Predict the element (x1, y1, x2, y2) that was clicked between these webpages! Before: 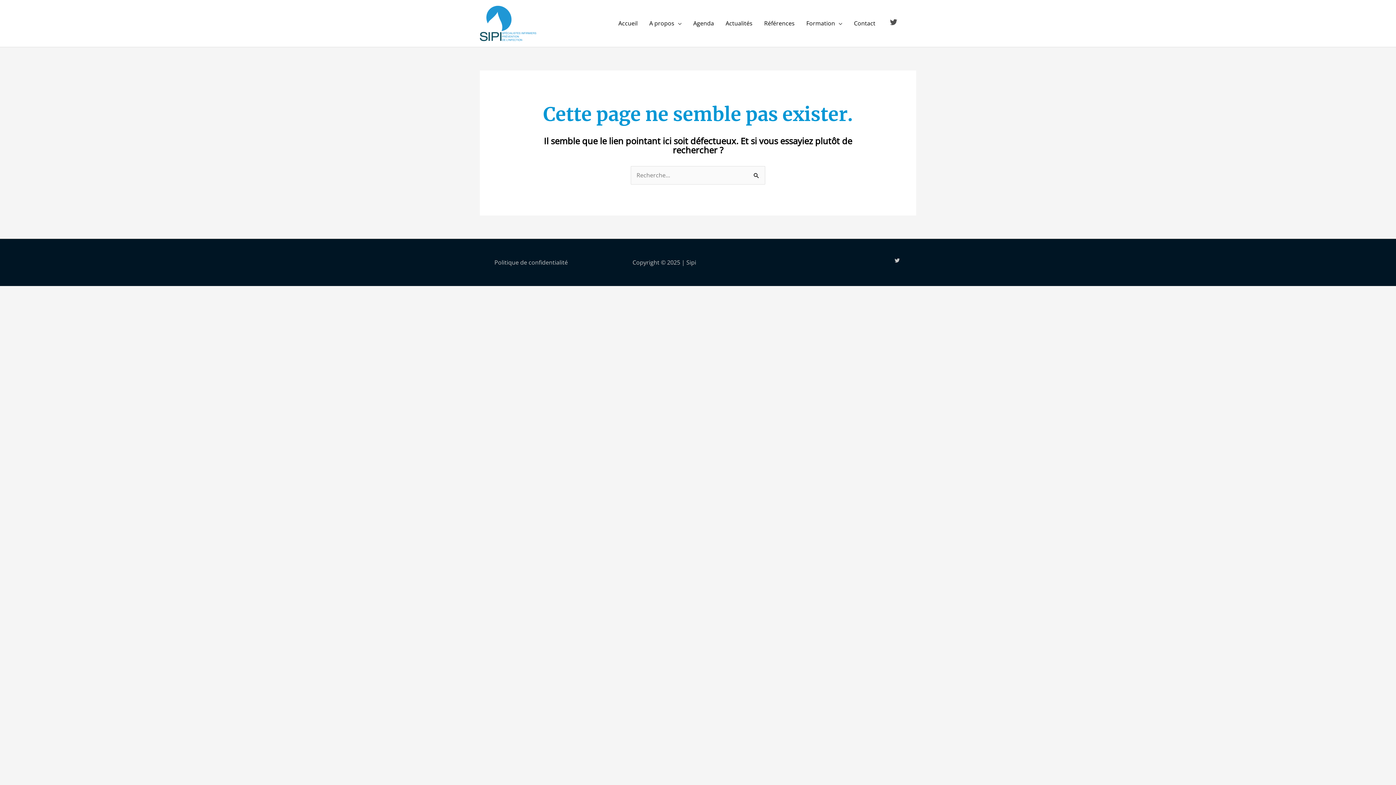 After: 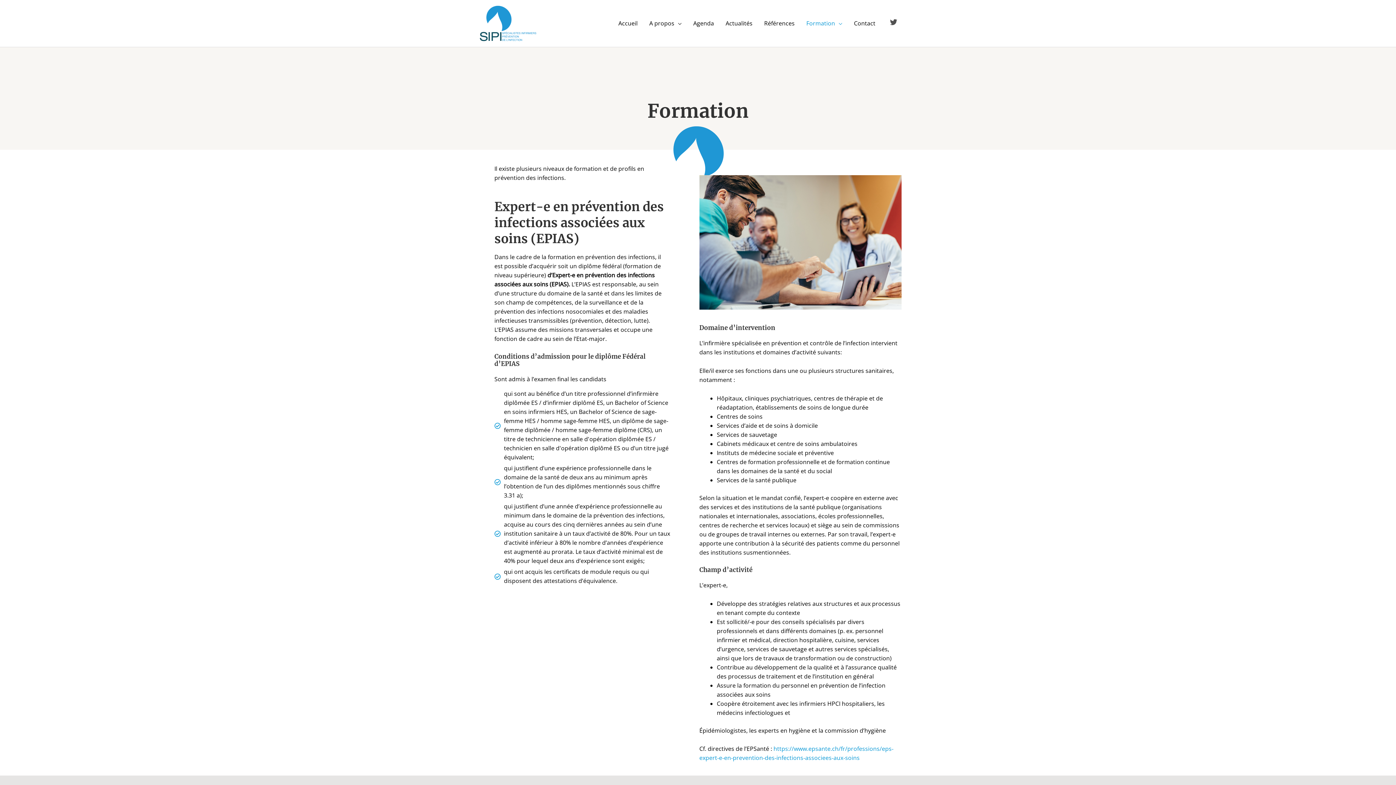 Action: label: Formation bbox: (800, 11, 848, 35)